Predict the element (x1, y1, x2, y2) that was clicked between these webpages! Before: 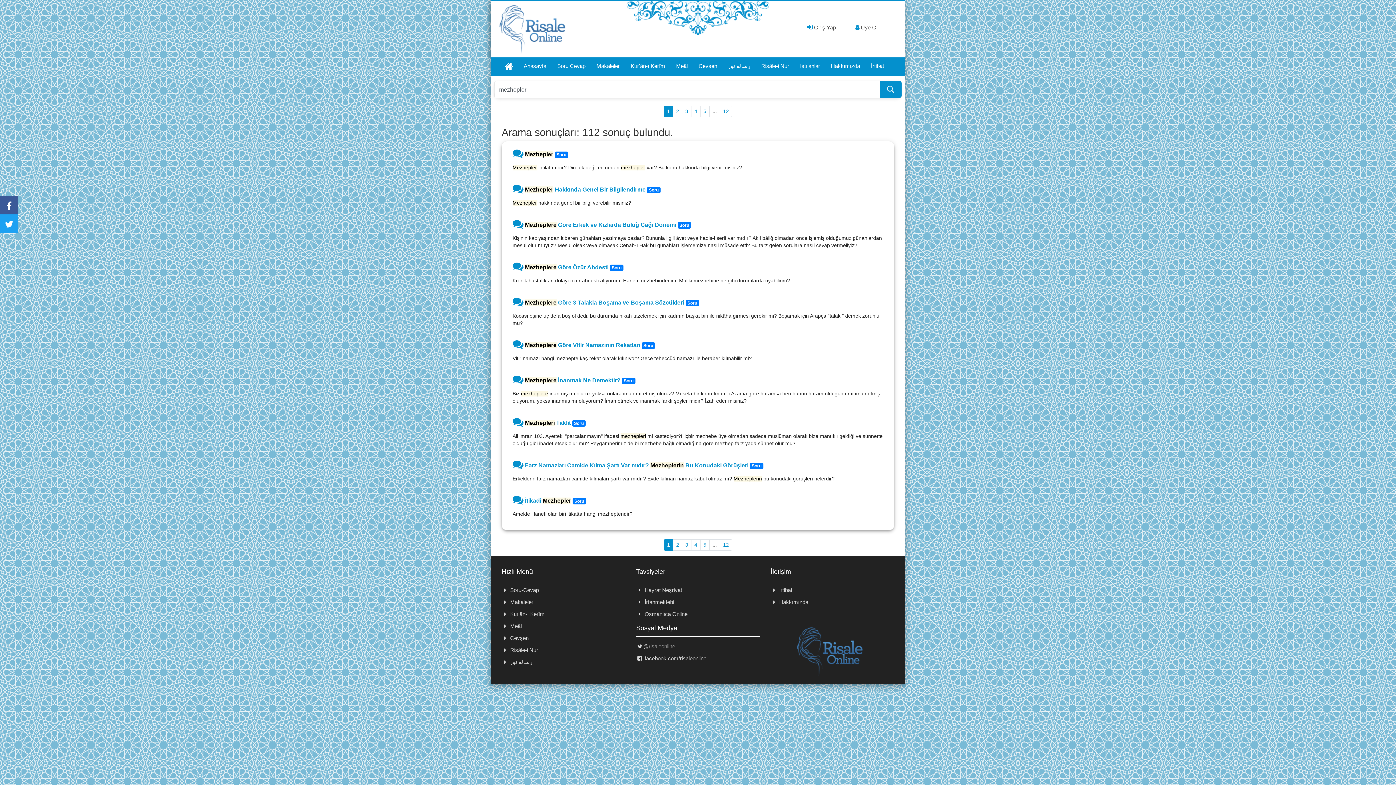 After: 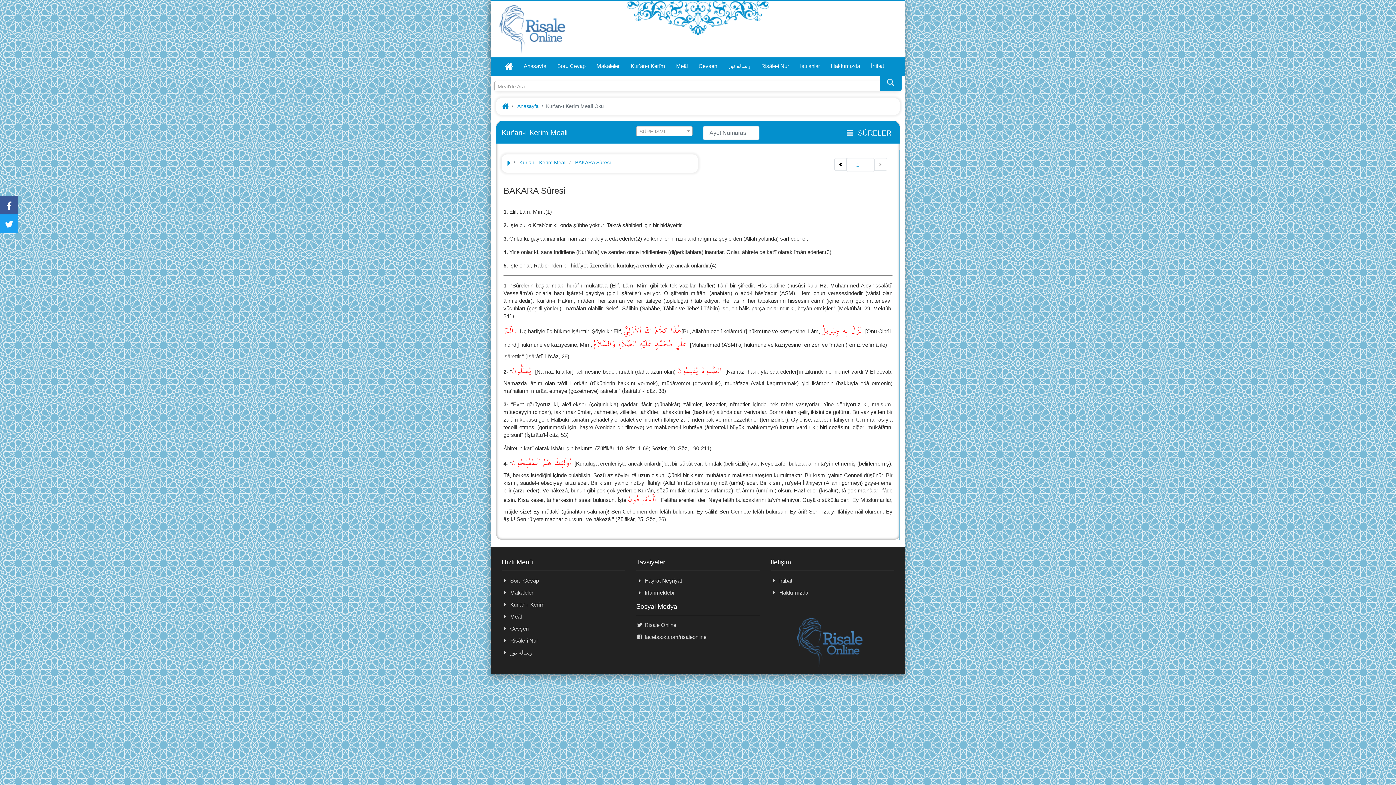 Action: label: Meâl bbox: (670, 57, 693, 75)